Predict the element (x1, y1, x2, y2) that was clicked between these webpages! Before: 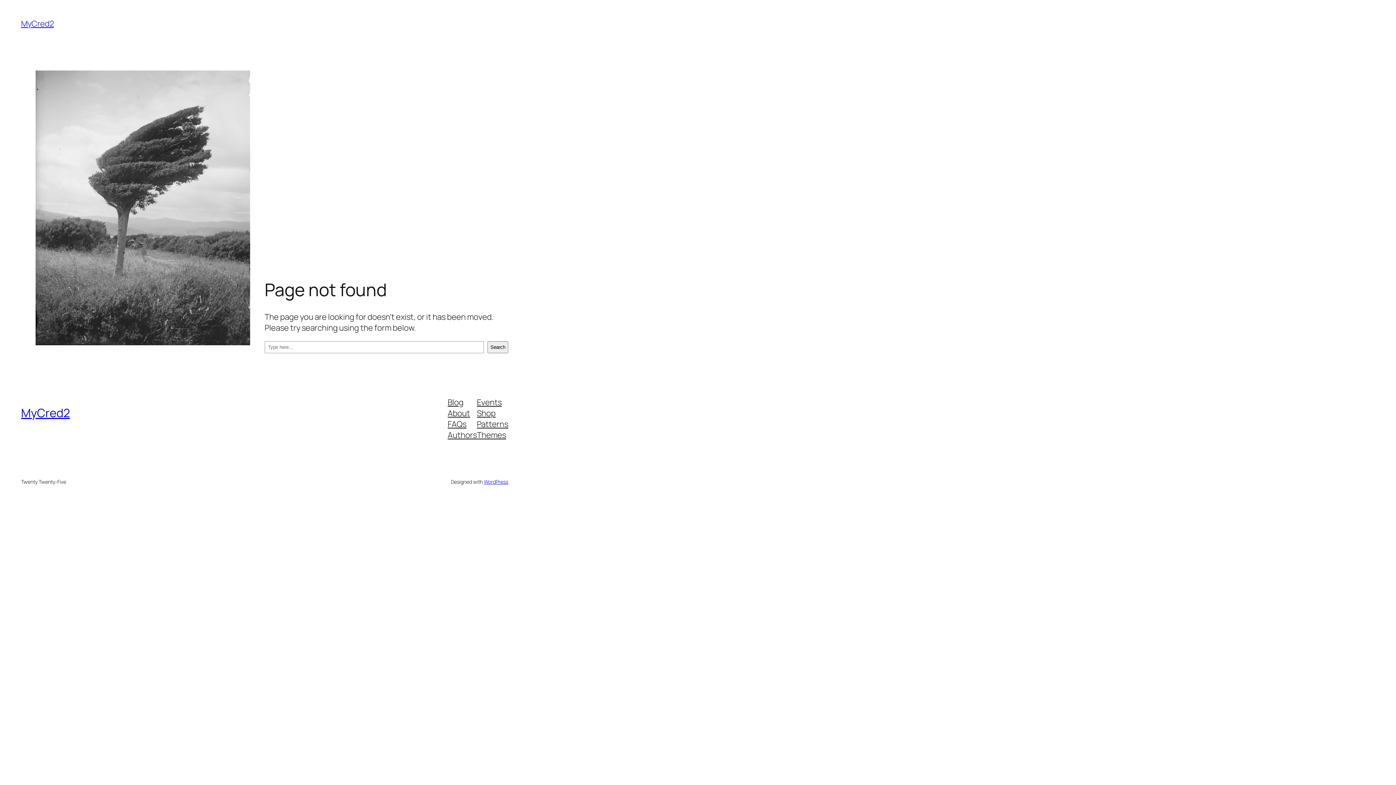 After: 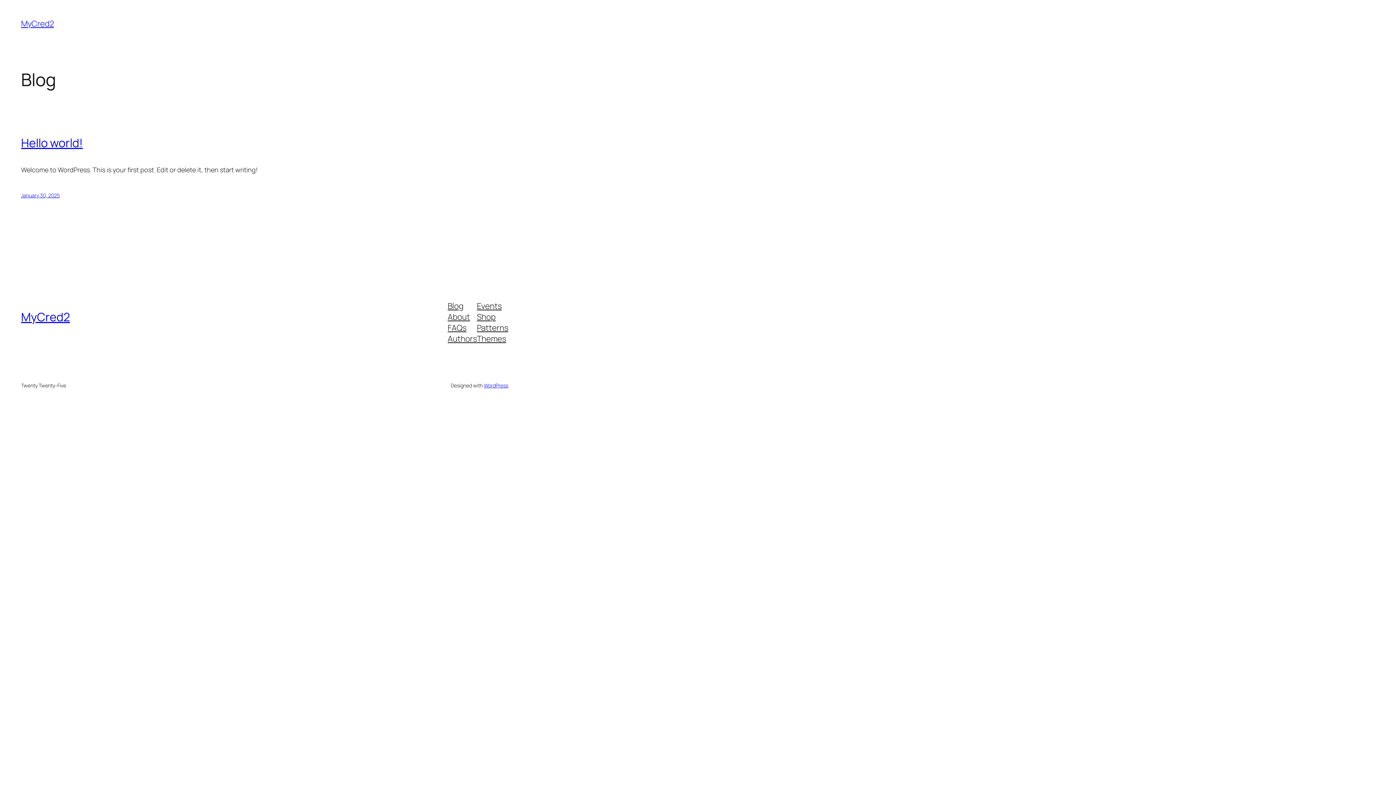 Action: bbox: (21, 18, 53, 29) label: MyCred2